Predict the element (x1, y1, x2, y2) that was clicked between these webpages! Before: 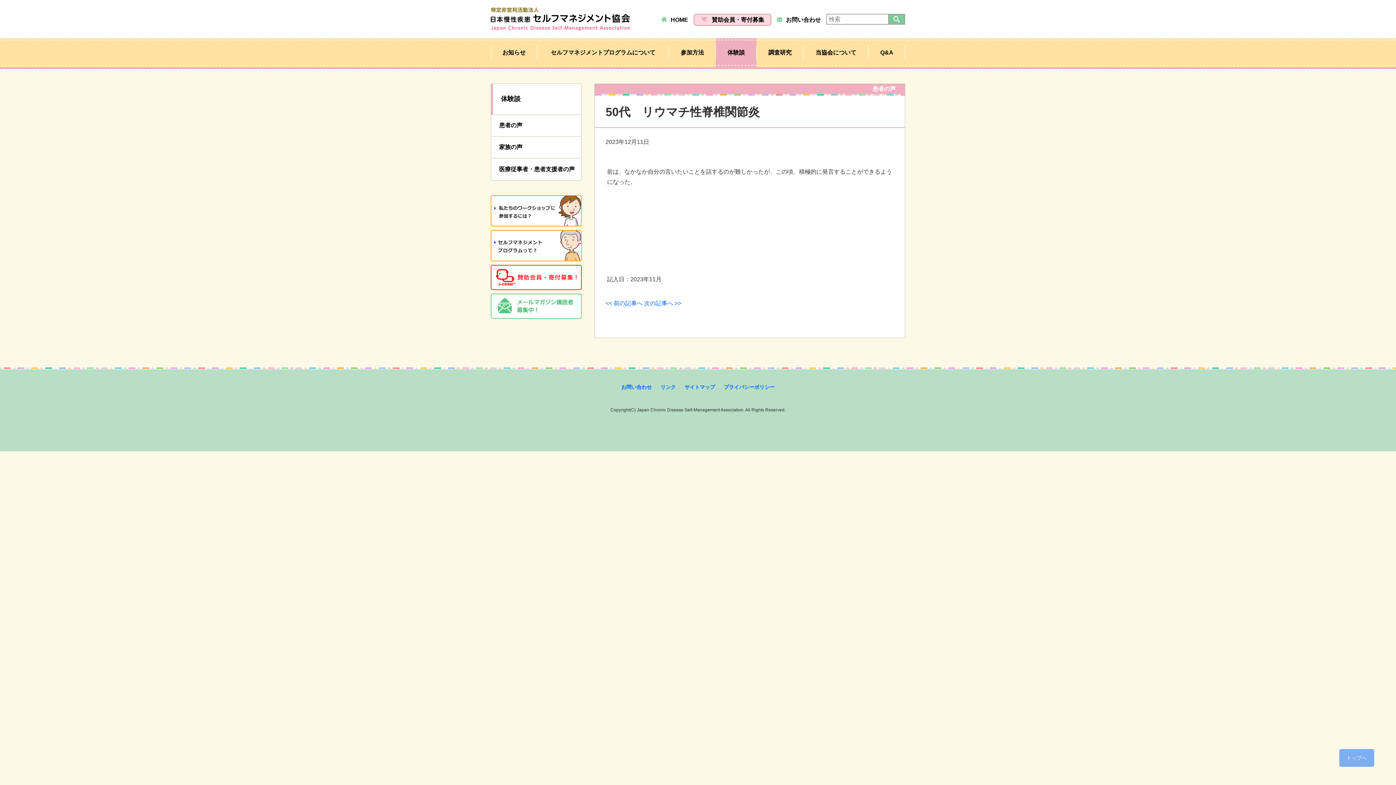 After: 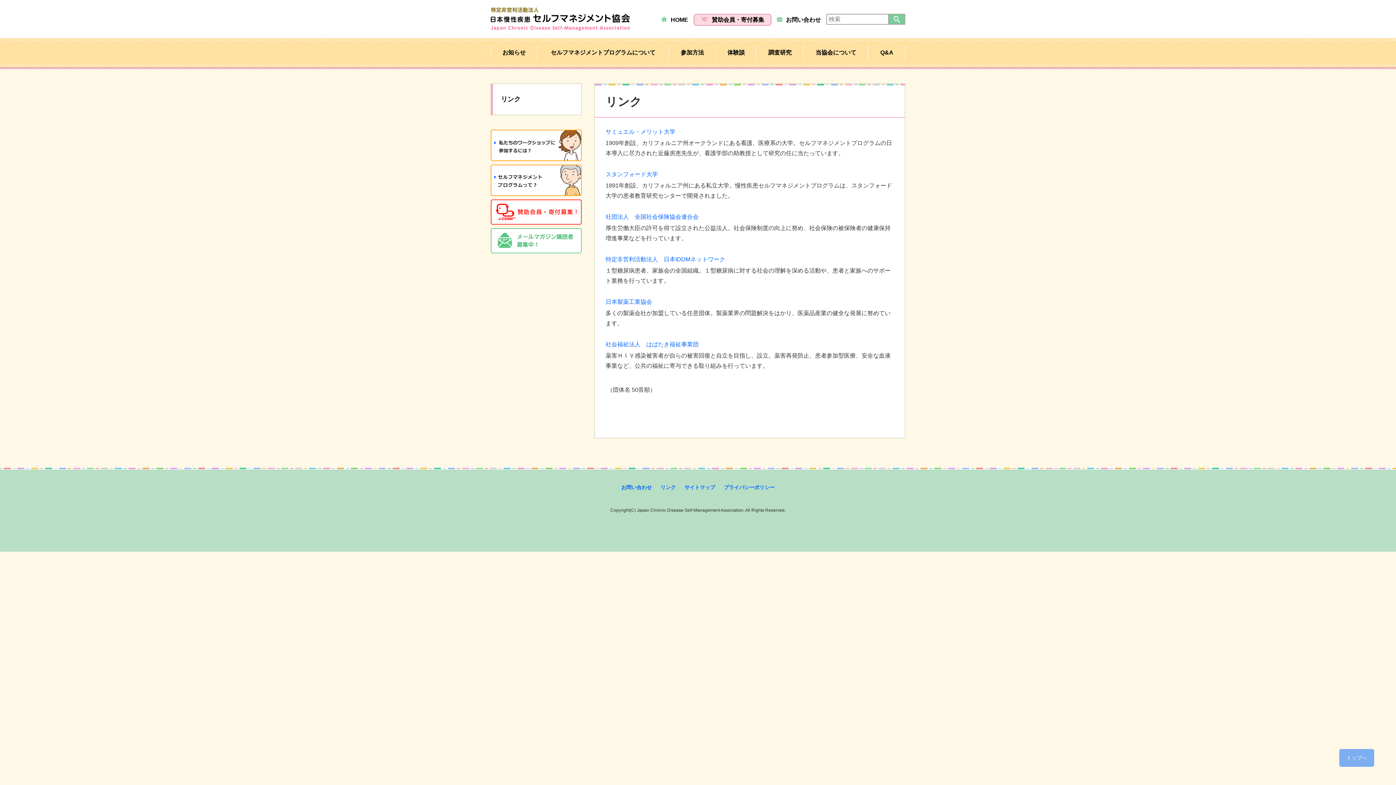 Action: label: リンク bbox: (660, 384, 676, 390)